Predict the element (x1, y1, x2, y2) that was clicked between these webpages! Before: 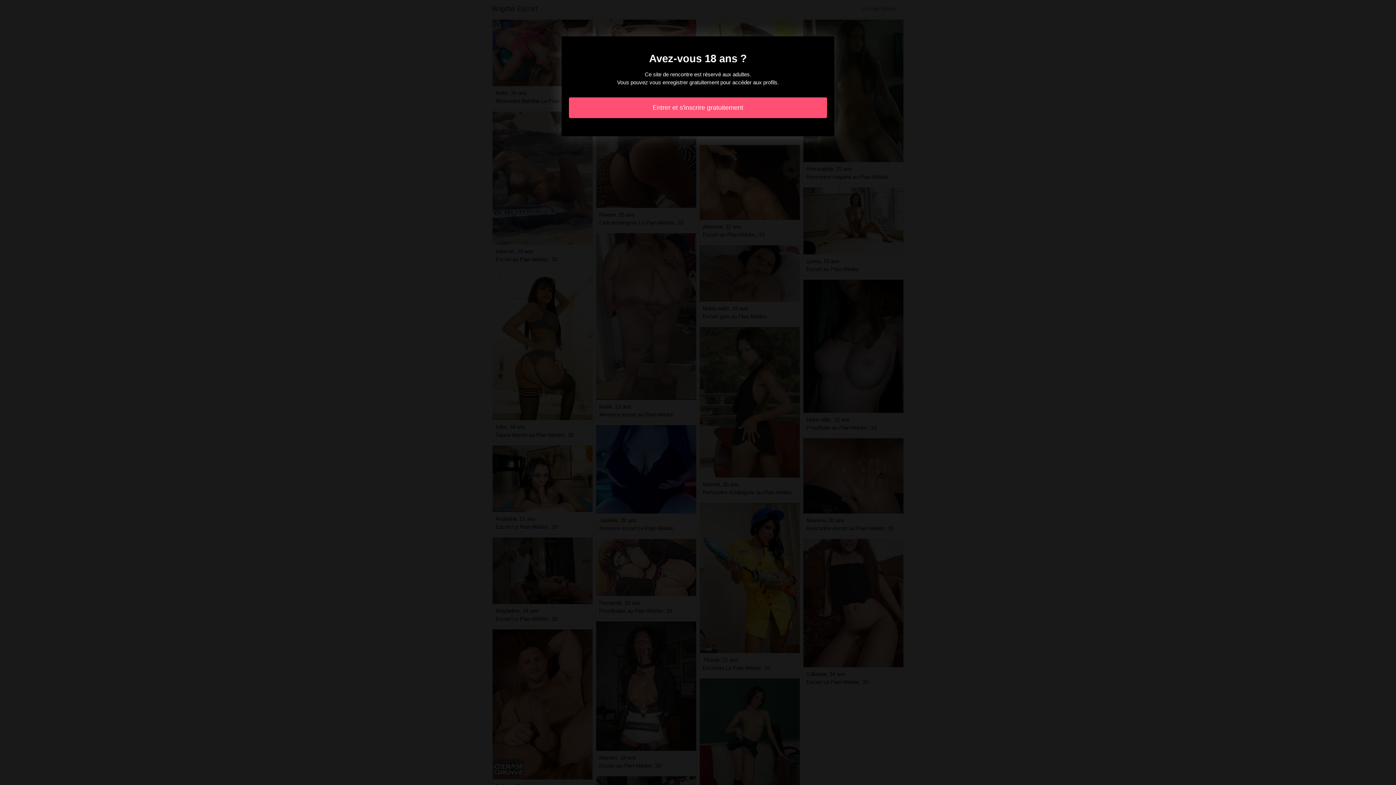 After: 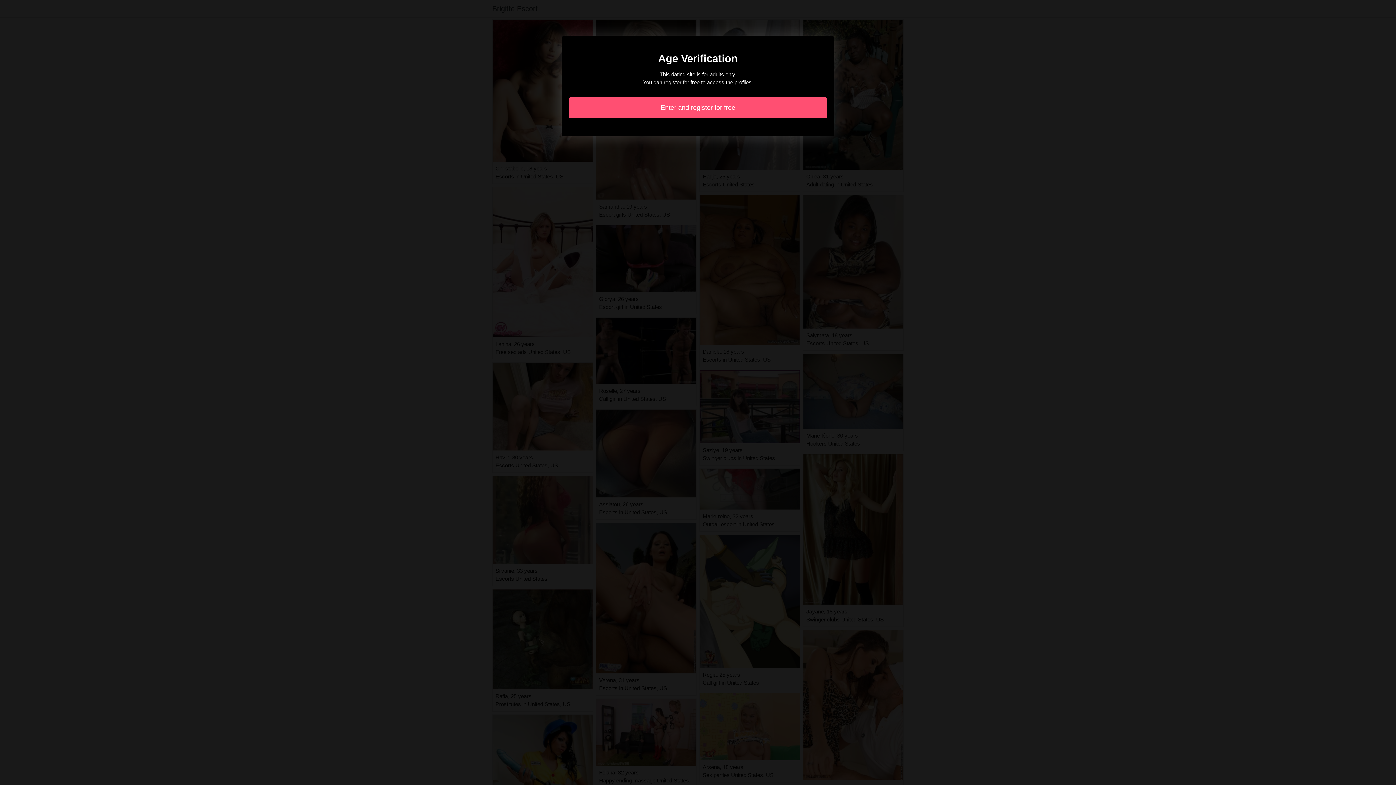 Action: bbox: (569, 97, 827, 118) label: Entrer et s'inscrire gratuitement